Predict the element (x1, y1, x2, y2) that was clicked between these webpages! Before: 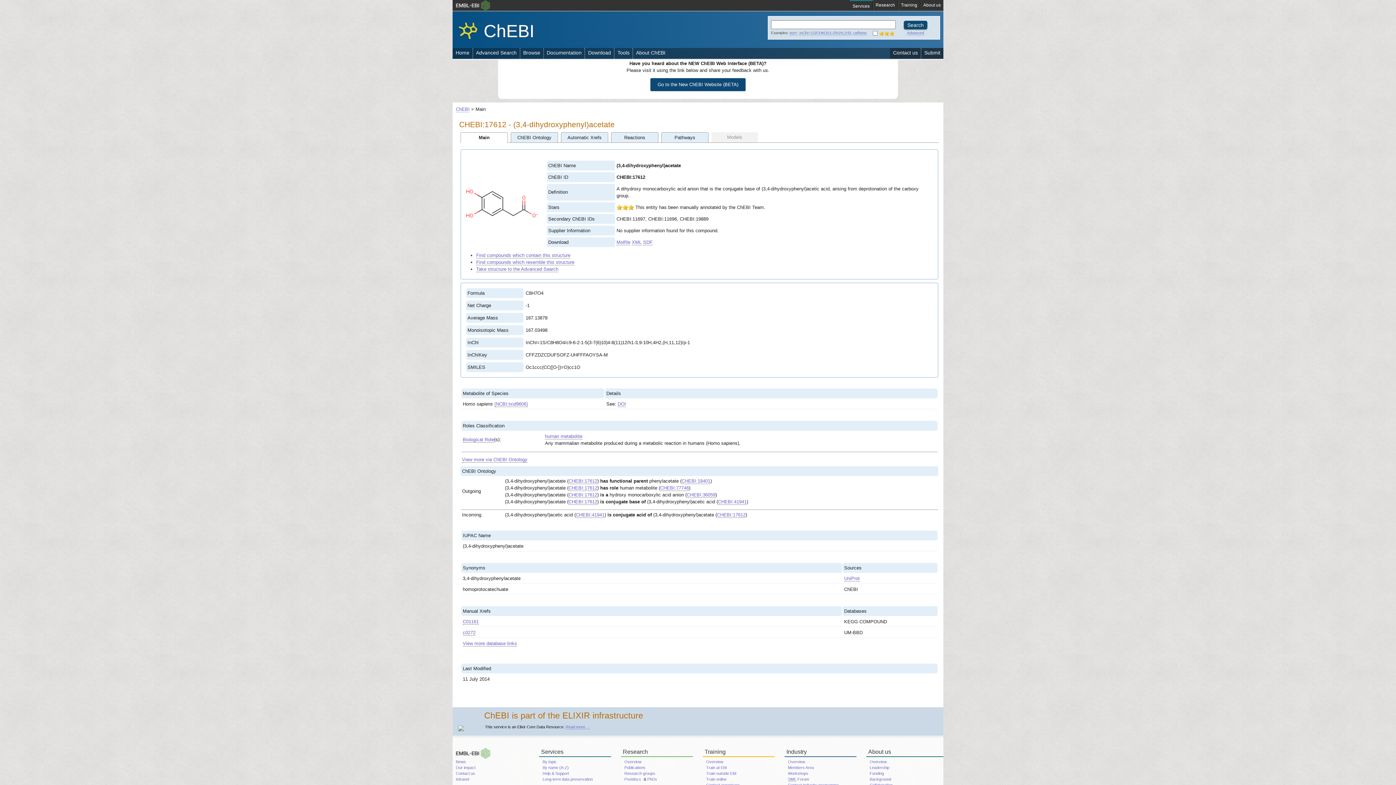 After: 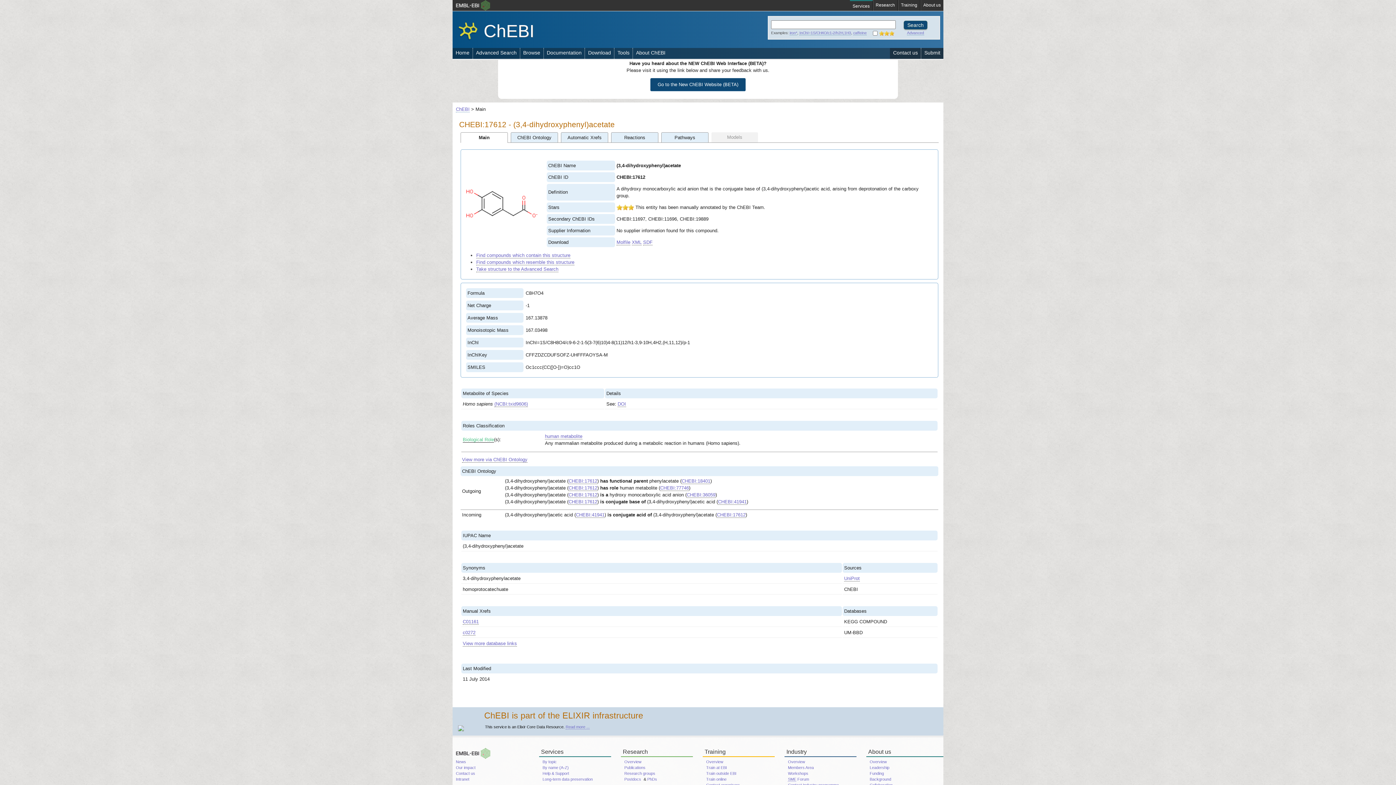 Action: label: Biological Role bbox: (462, 436, 494, 442)